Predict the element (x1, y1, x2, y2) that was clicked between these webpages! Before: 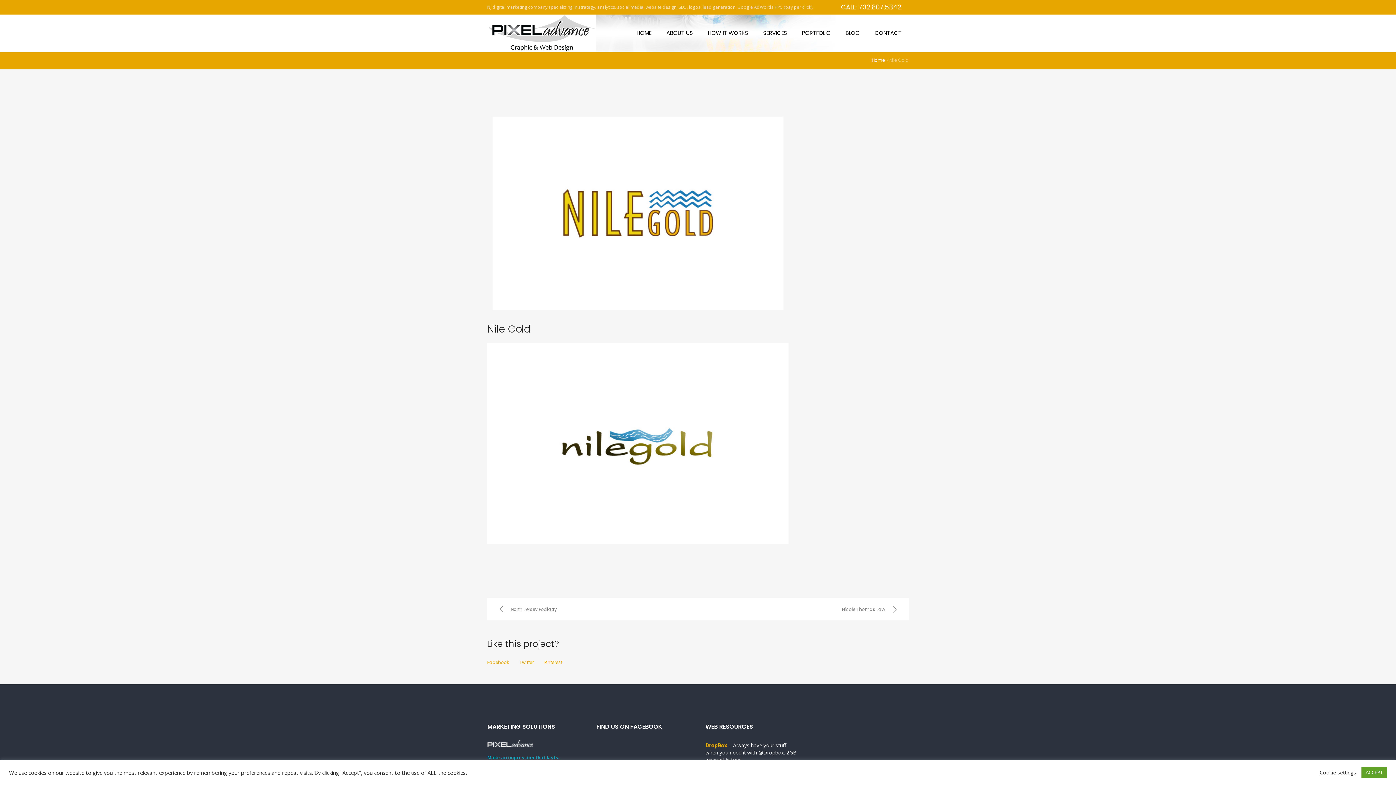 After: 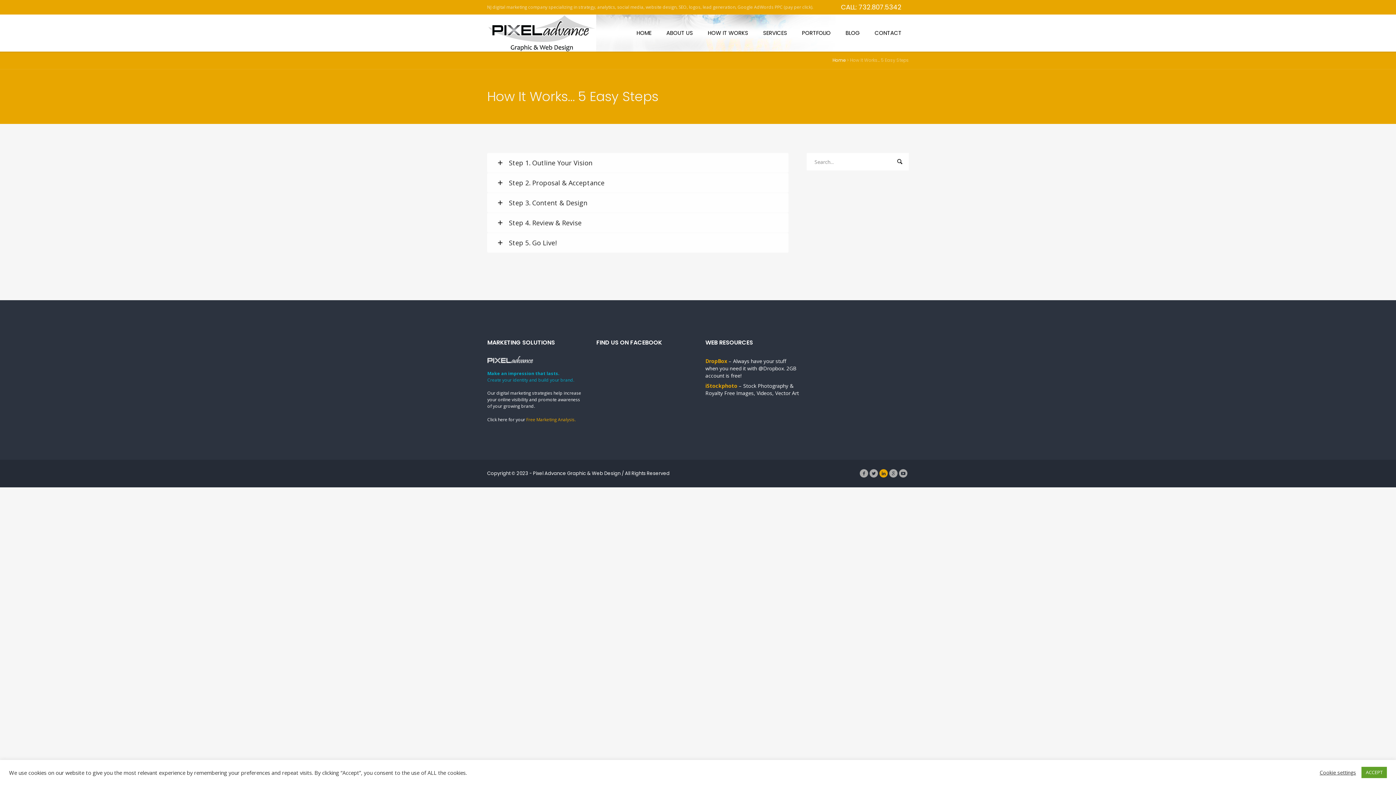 Action: label: HOW IT WORKS bbox: (700, 14, 755, 51)